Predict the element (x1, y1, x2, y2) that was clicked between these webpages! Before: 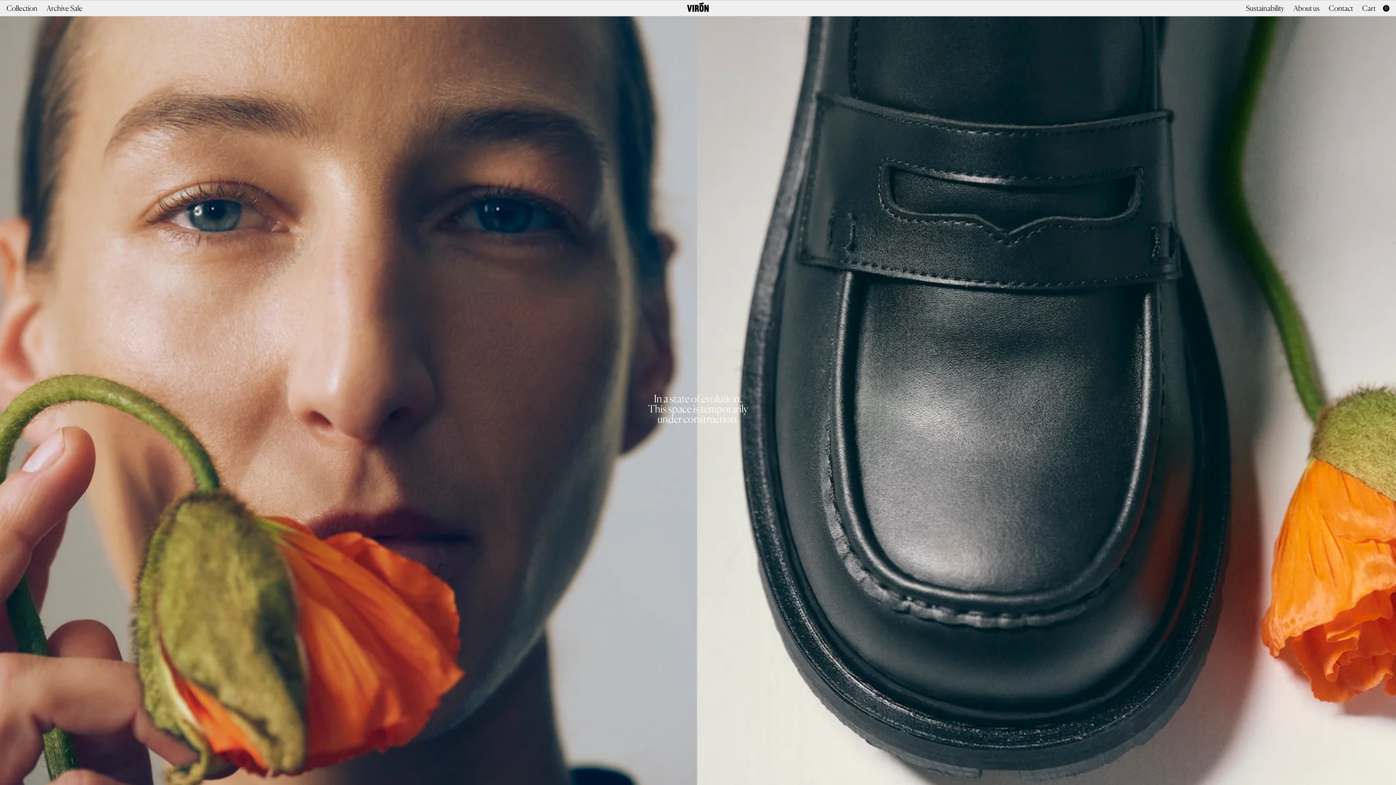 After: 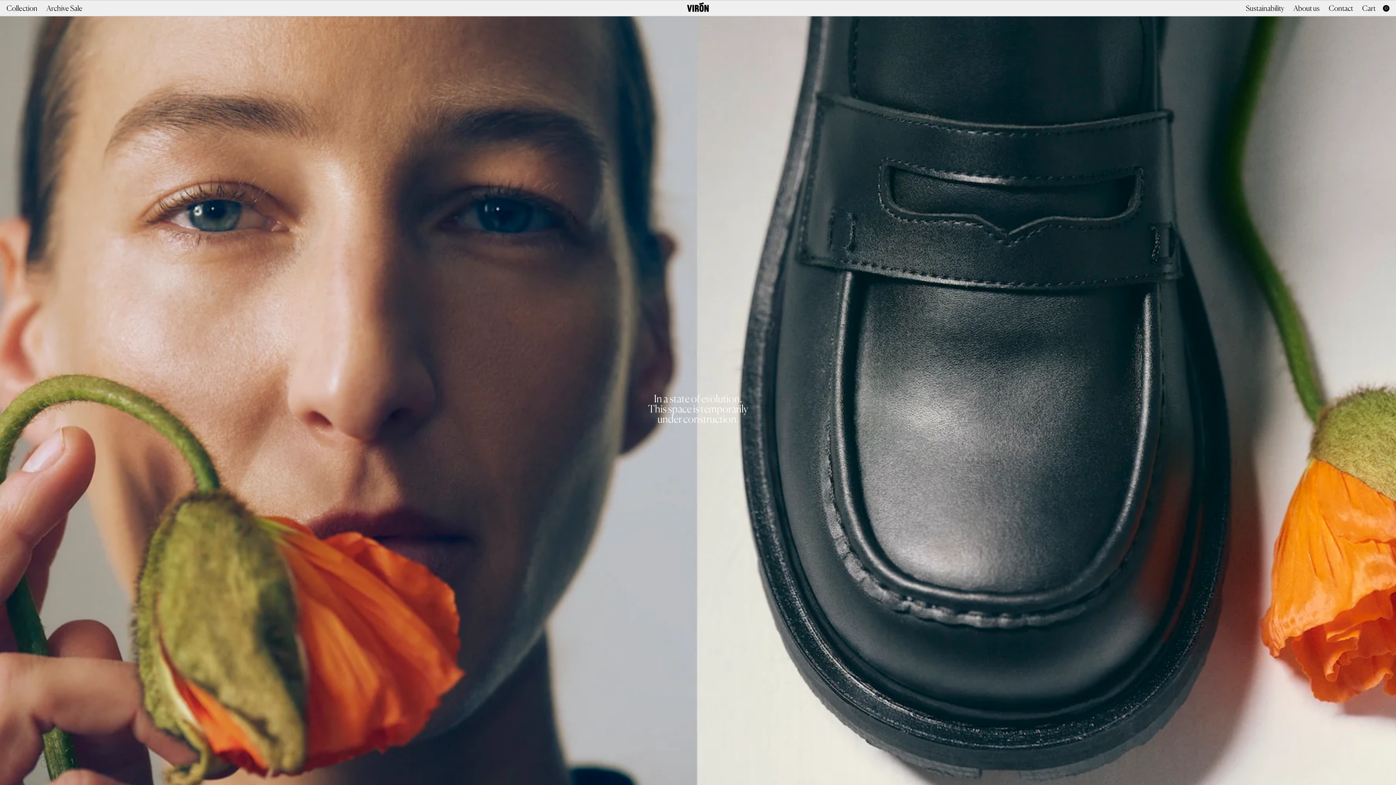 Action: label: Collection bbox: (6, 3, 37, 12)